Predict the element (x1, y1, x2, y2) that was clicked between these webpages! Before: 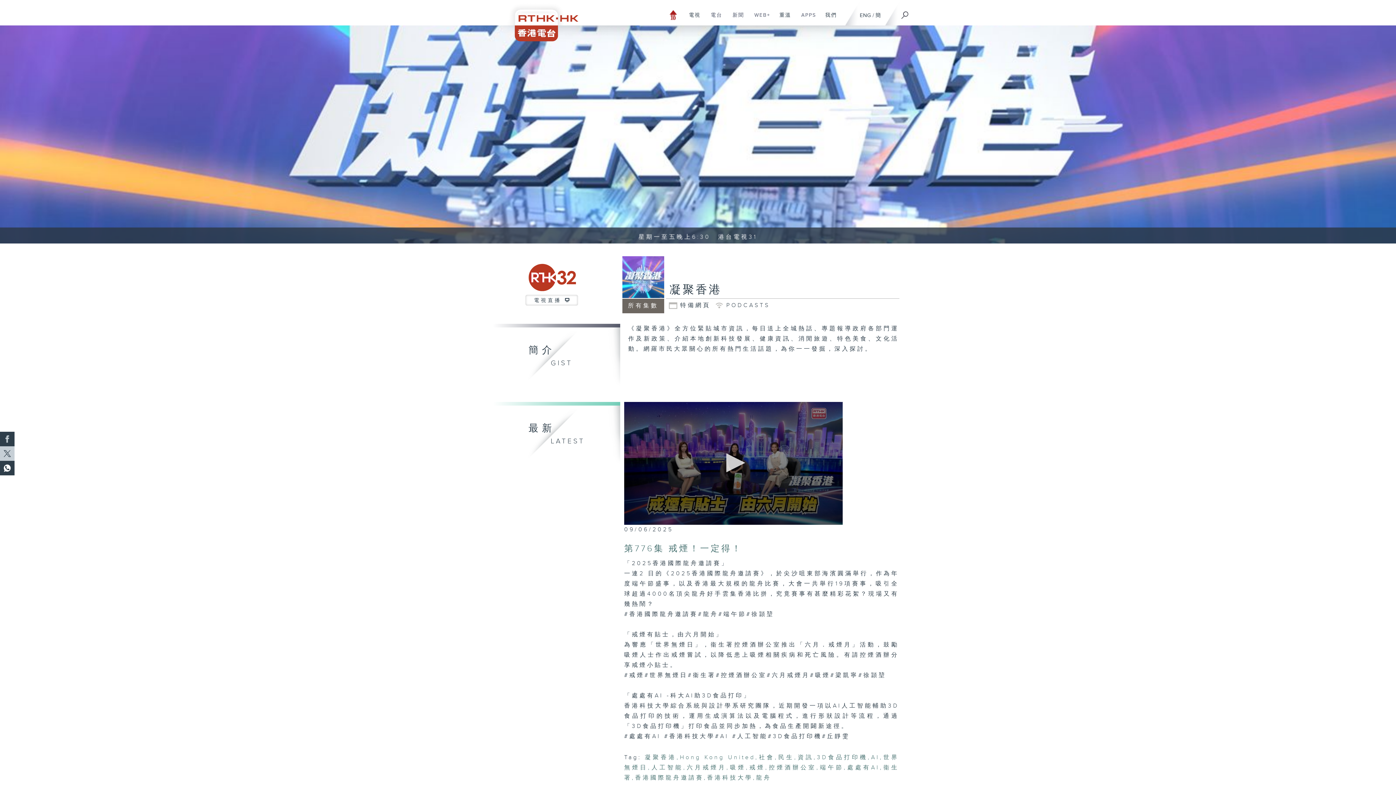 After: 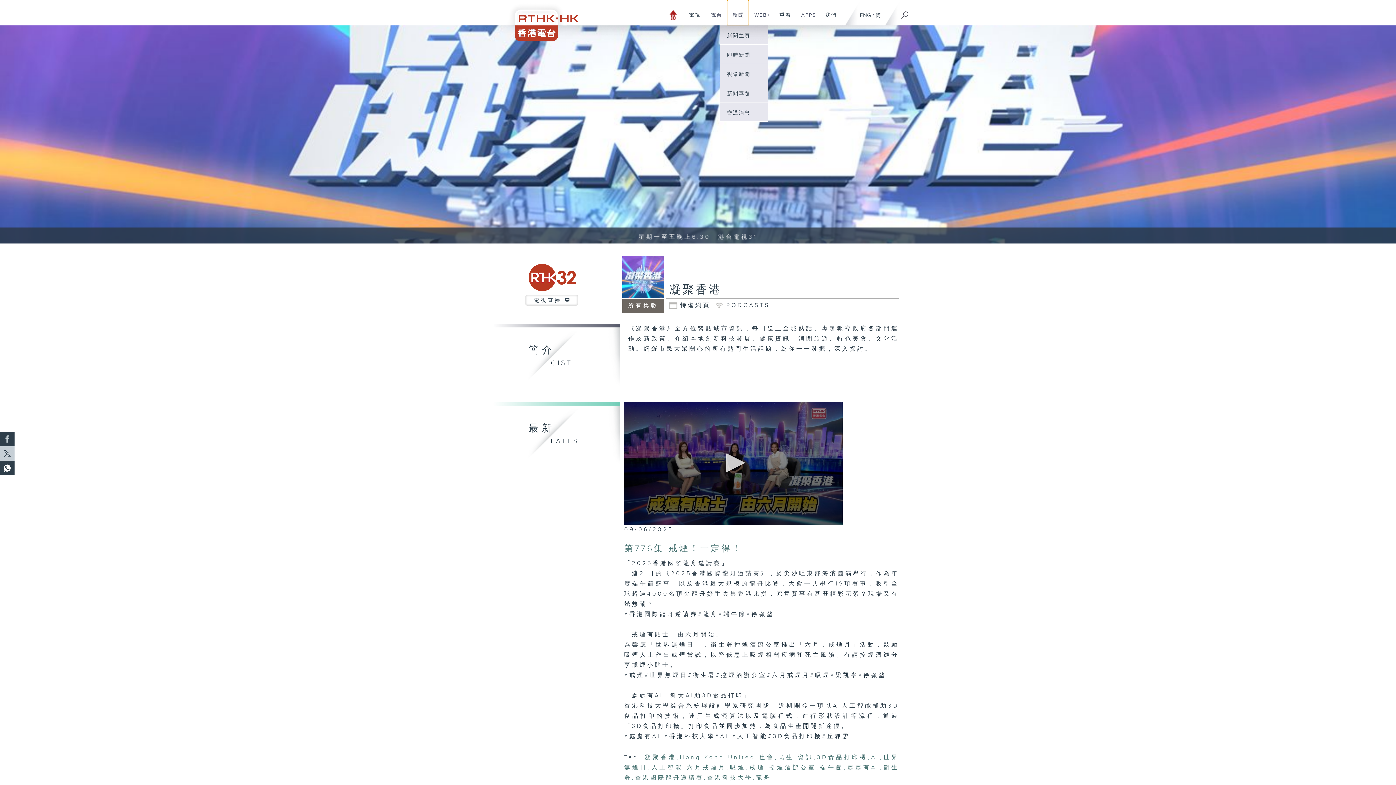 Action: label: 新聞
在新分頁開啟 bbox: (727, 0, 749, 25)